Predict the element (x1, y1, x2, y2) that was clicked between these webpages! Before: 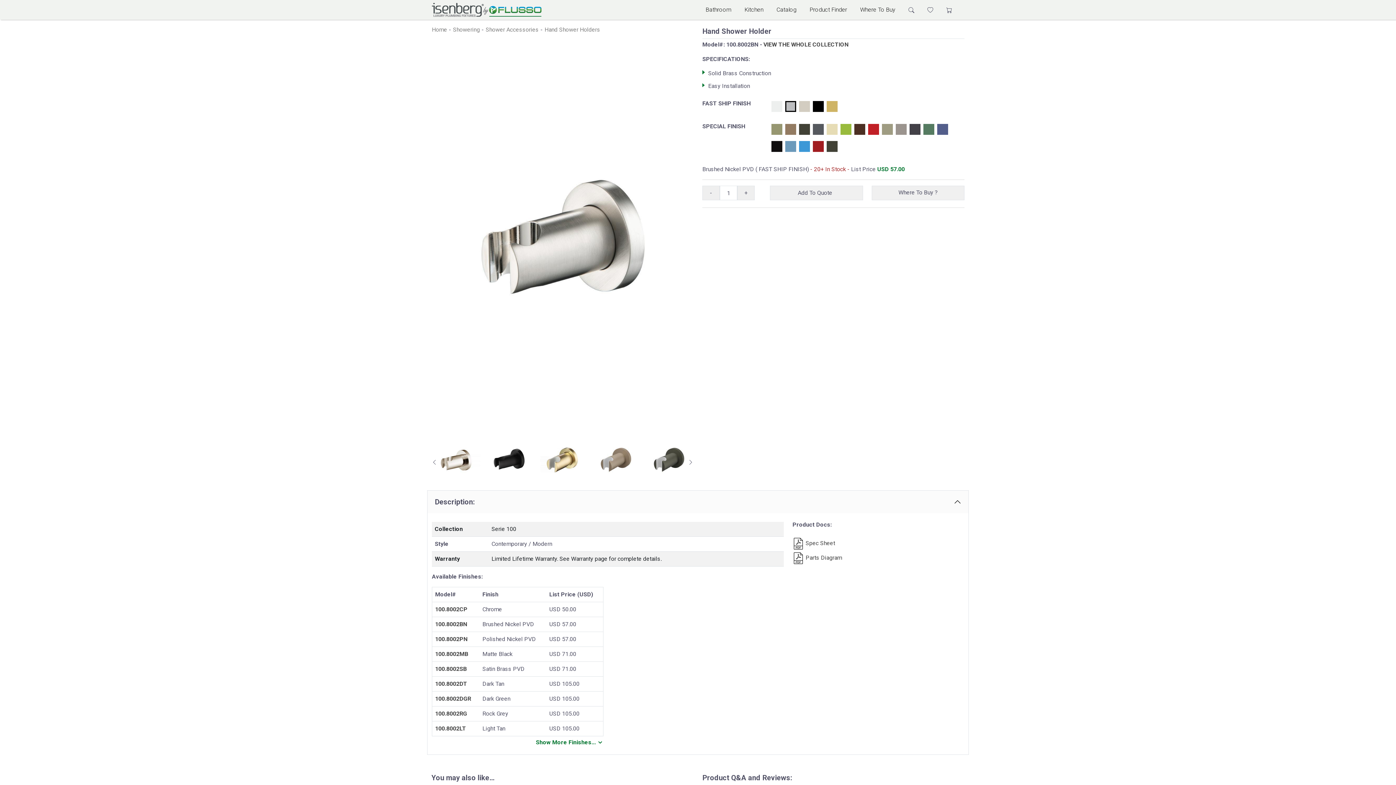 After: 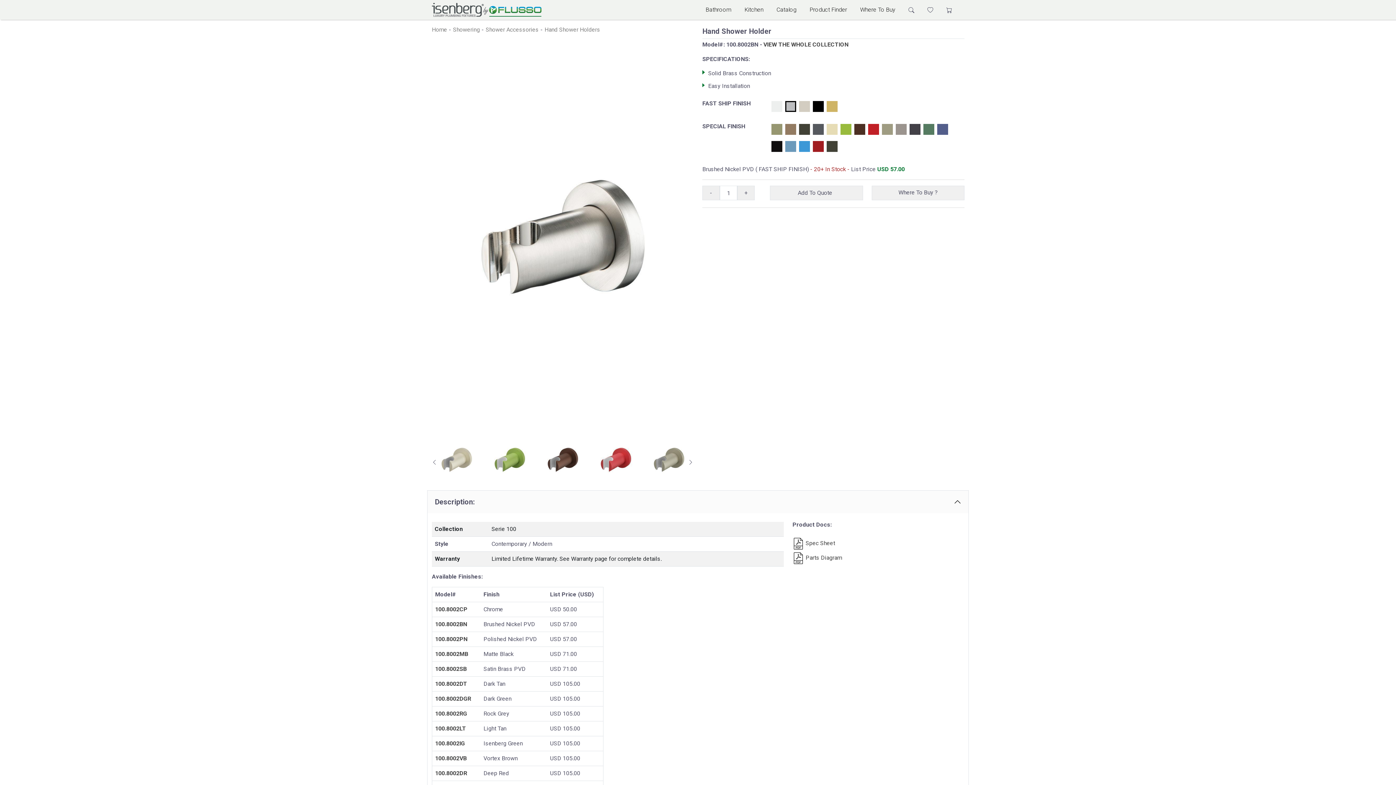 Action: label: Show More Finishes... bbox: (535, 738, 603, 747)